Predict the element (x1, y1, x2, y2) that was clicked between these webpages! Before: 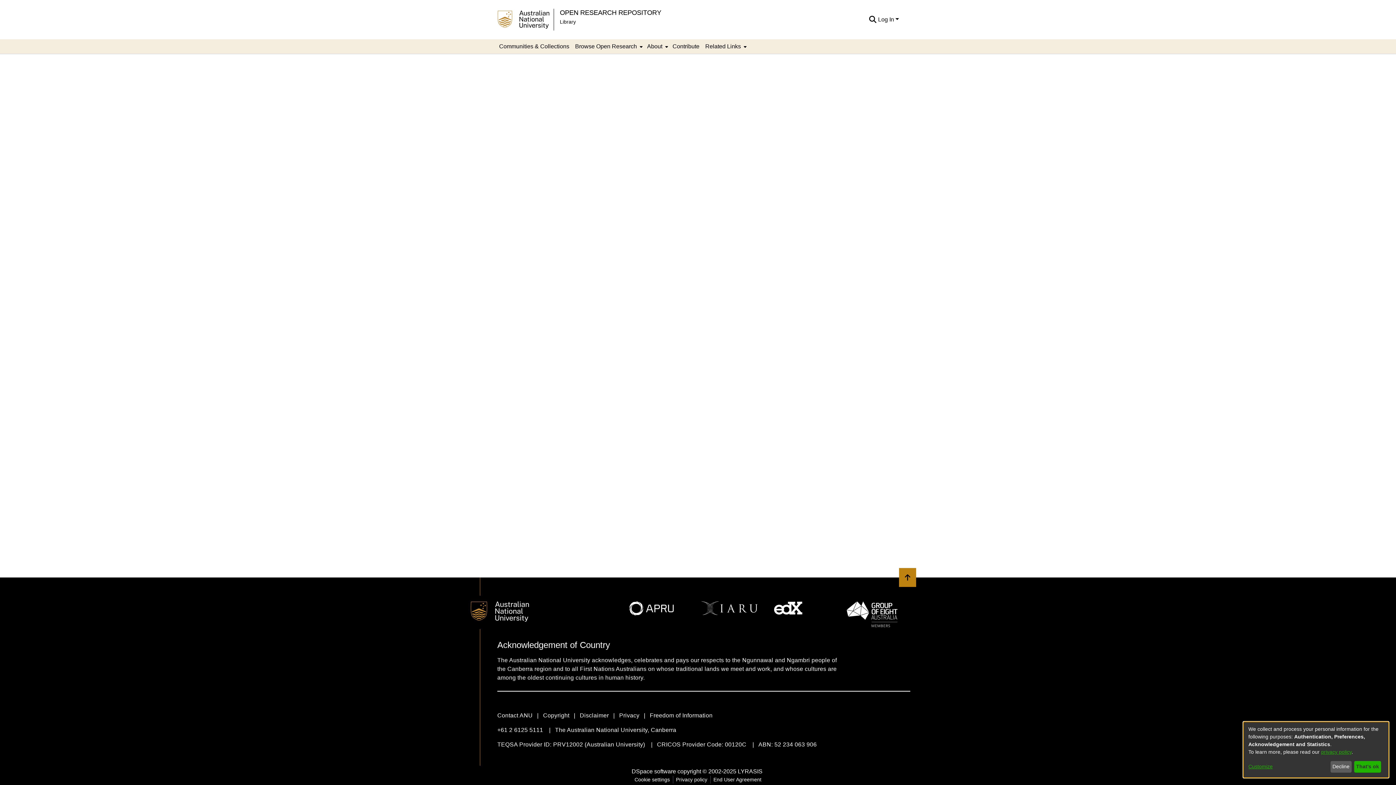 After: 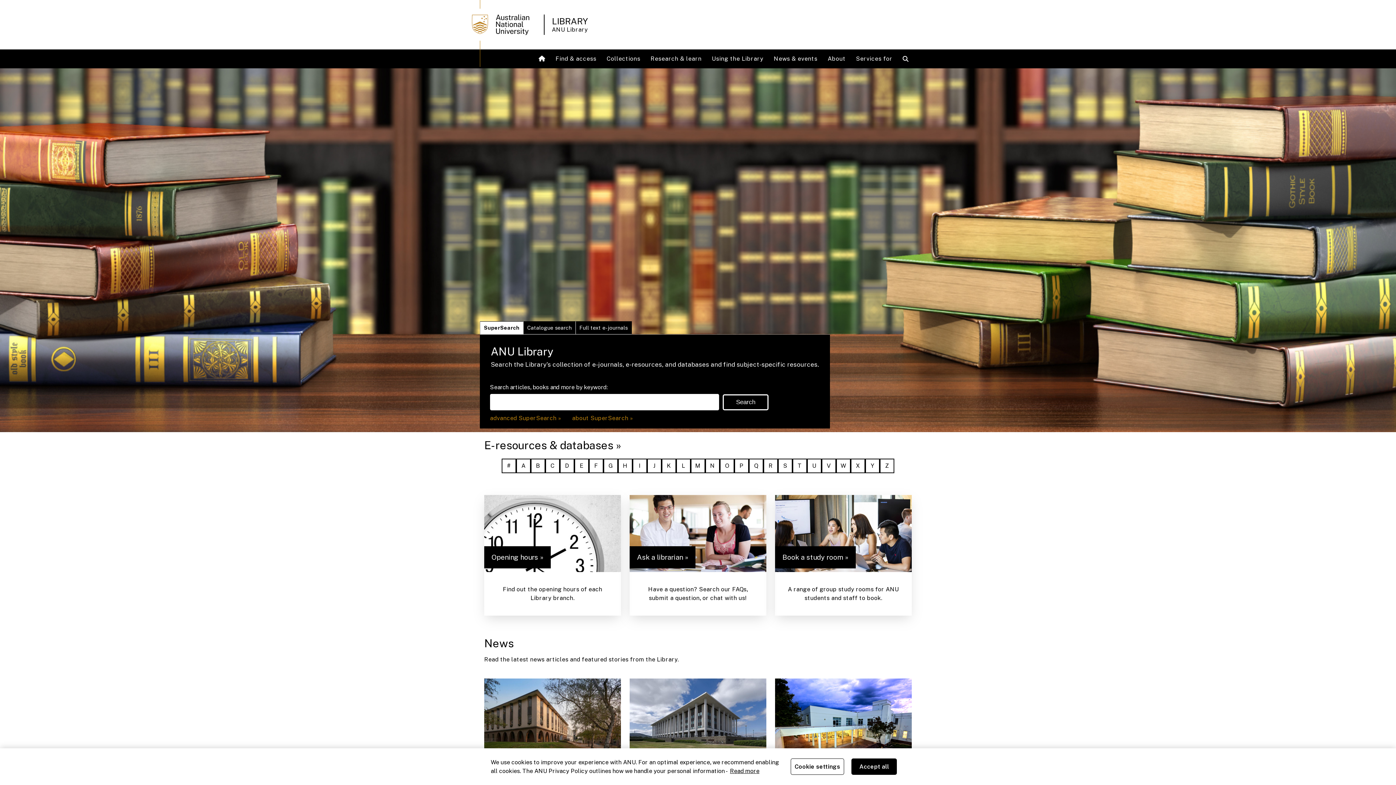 Action: label: Library bbox: (560, 15, 576, 20)